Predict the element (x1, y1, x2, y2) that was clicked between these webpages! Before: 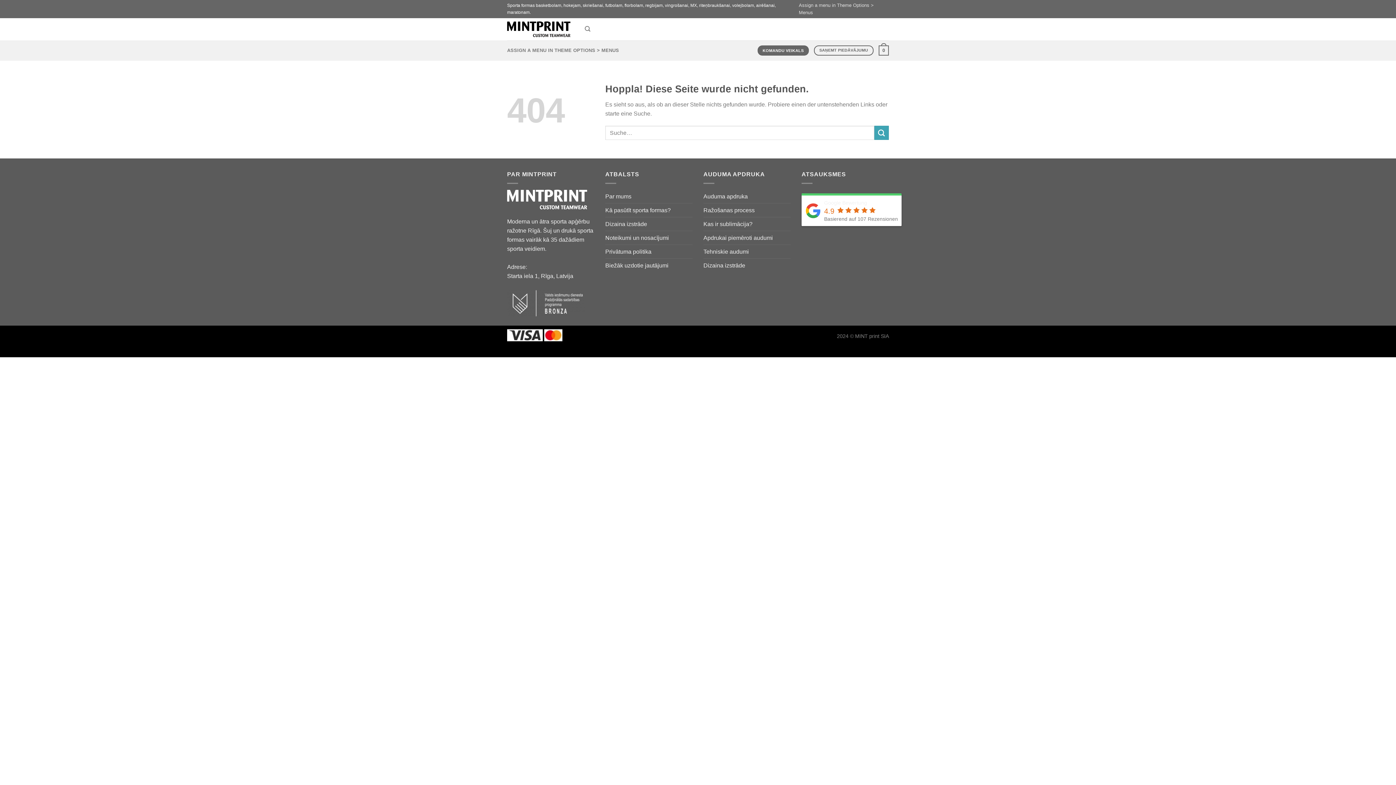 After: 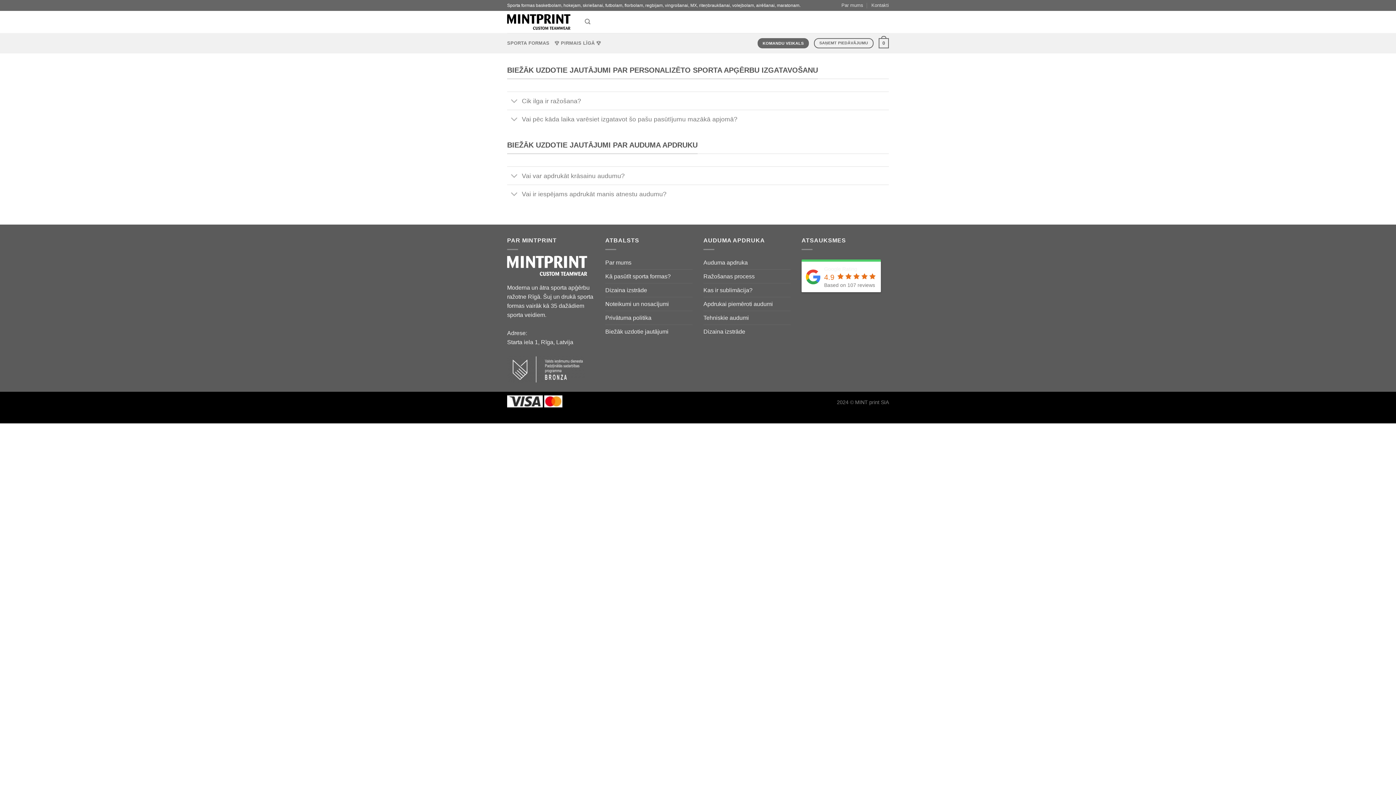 Action: label: Biežāk uzdotie jautājumi bbox: (605, 258, 668, 272)